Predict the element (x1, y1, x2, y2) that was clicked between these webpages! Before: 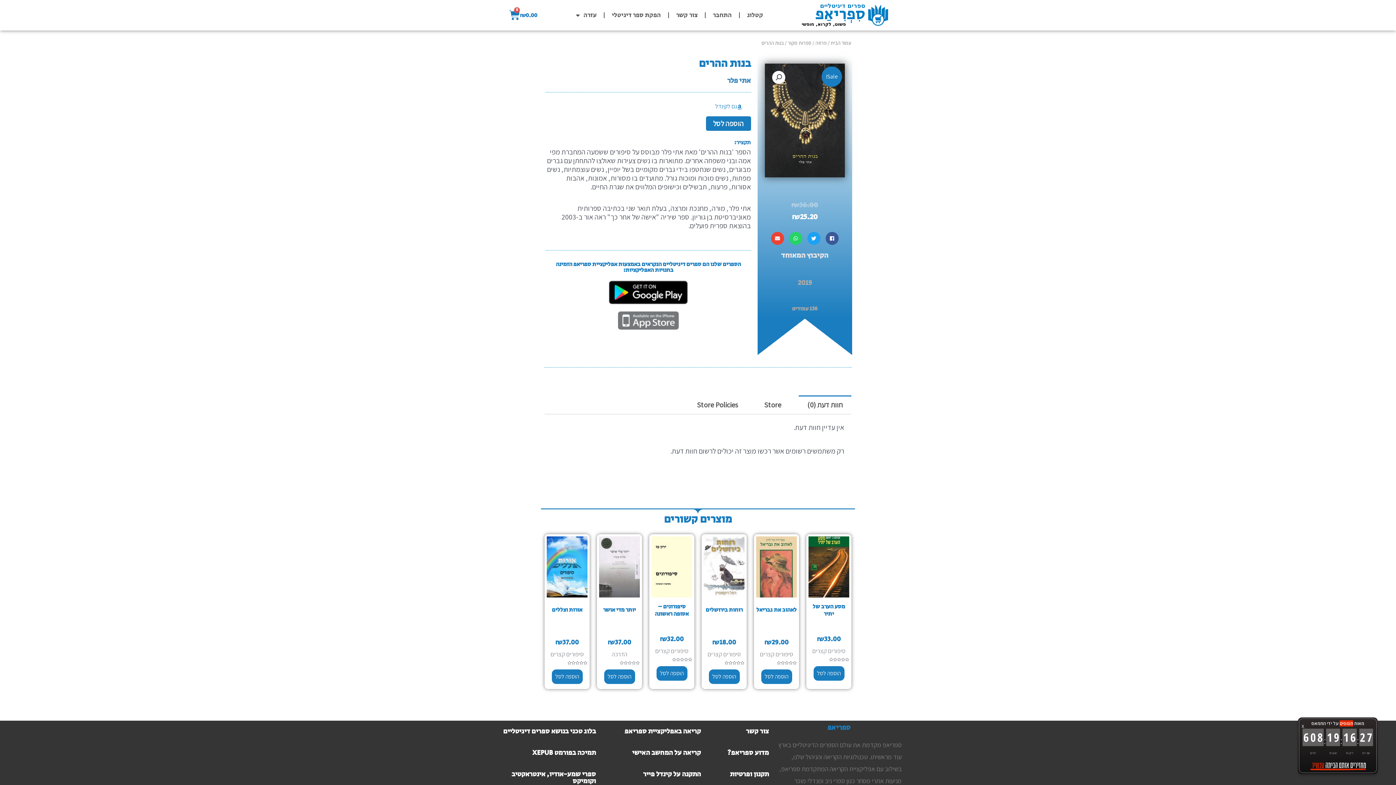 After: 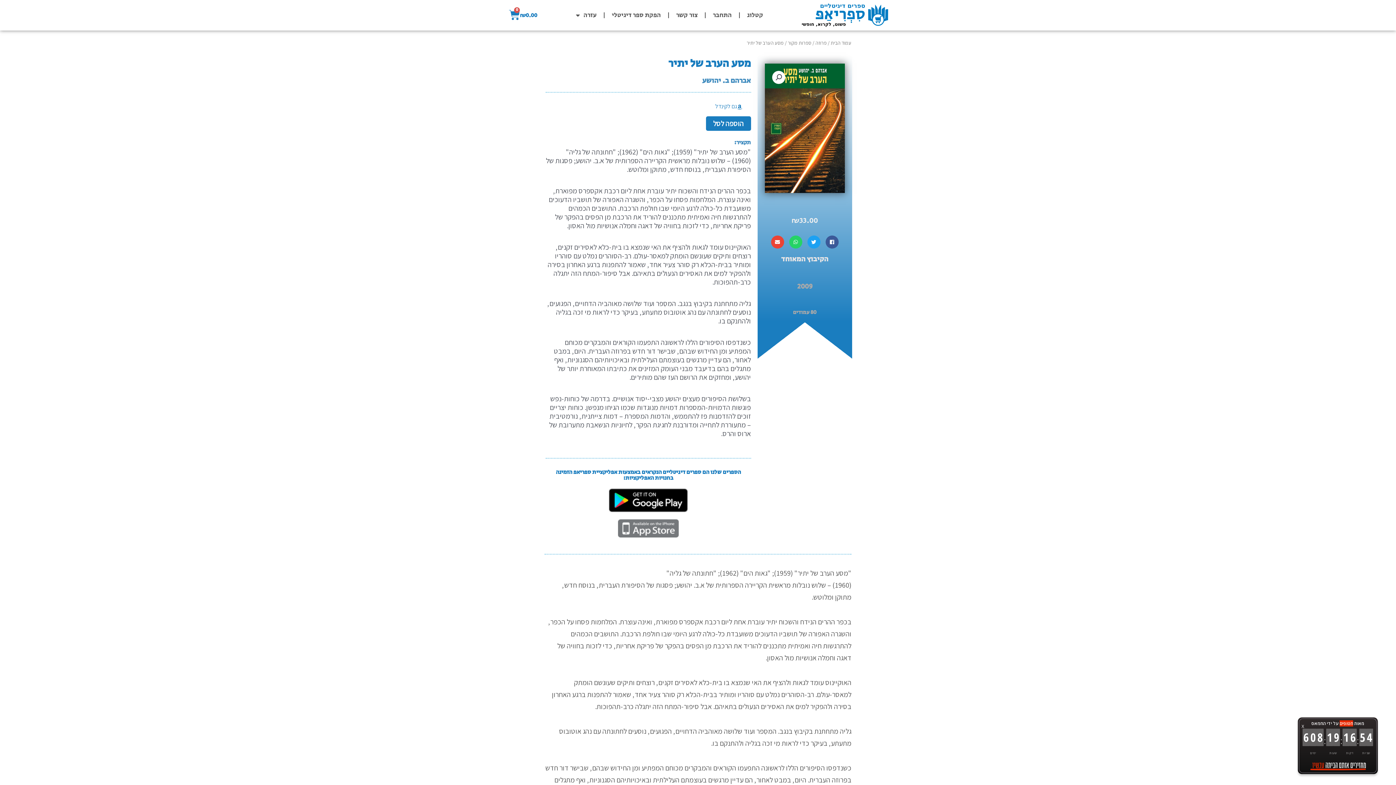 Action: bbox: (808, 536, 849, 597)